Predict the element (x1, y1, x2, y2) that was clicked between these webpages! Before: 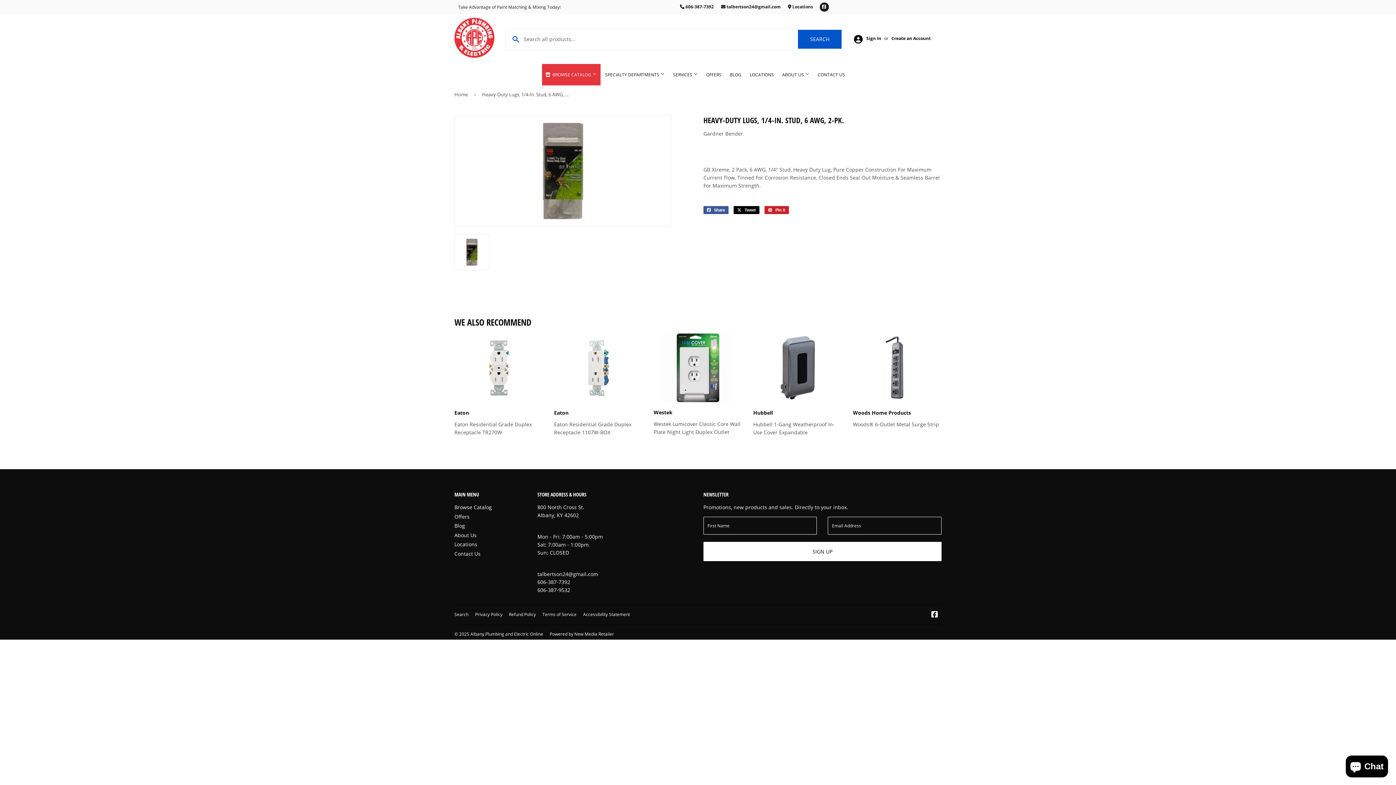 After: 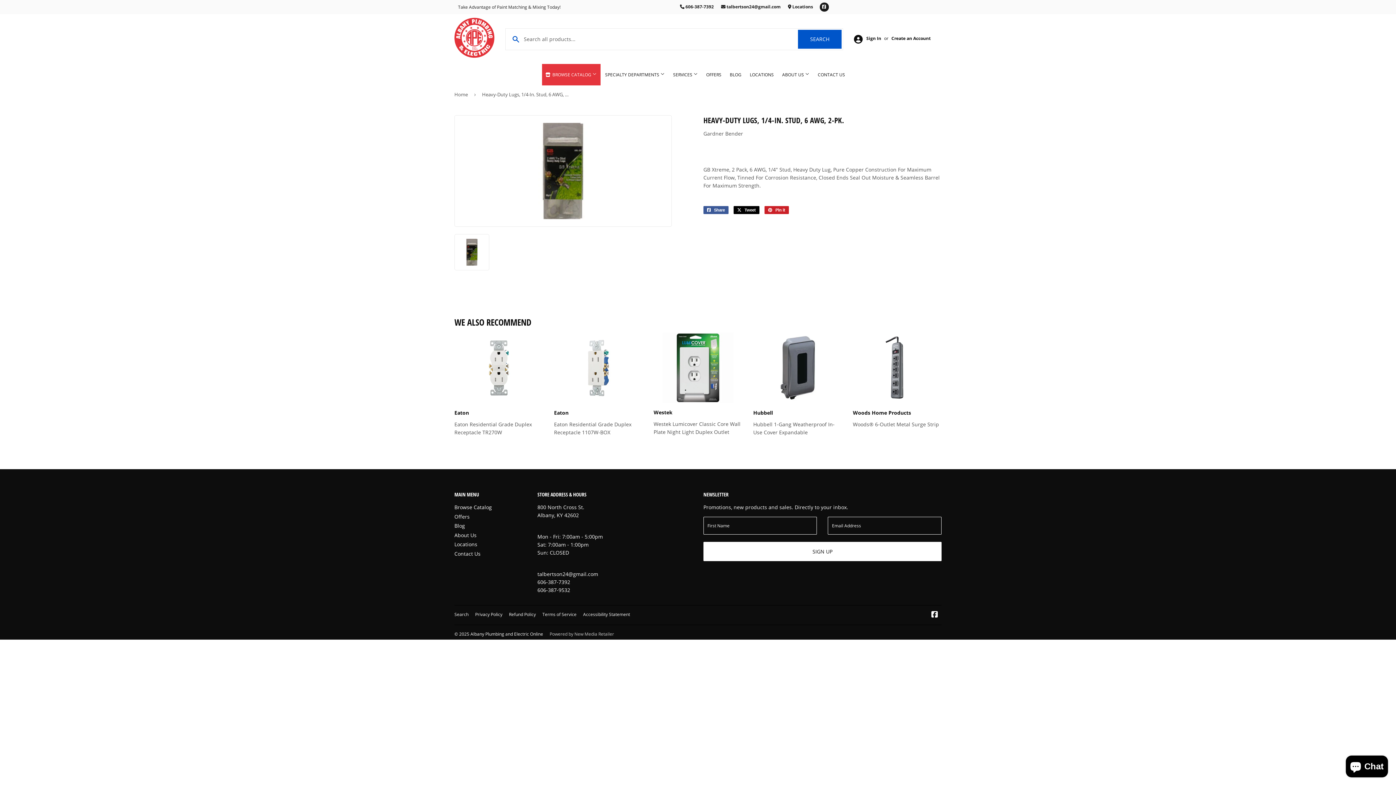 Action: label: Powered by New Media Retailer bbox: (549, 631, 614, 637)